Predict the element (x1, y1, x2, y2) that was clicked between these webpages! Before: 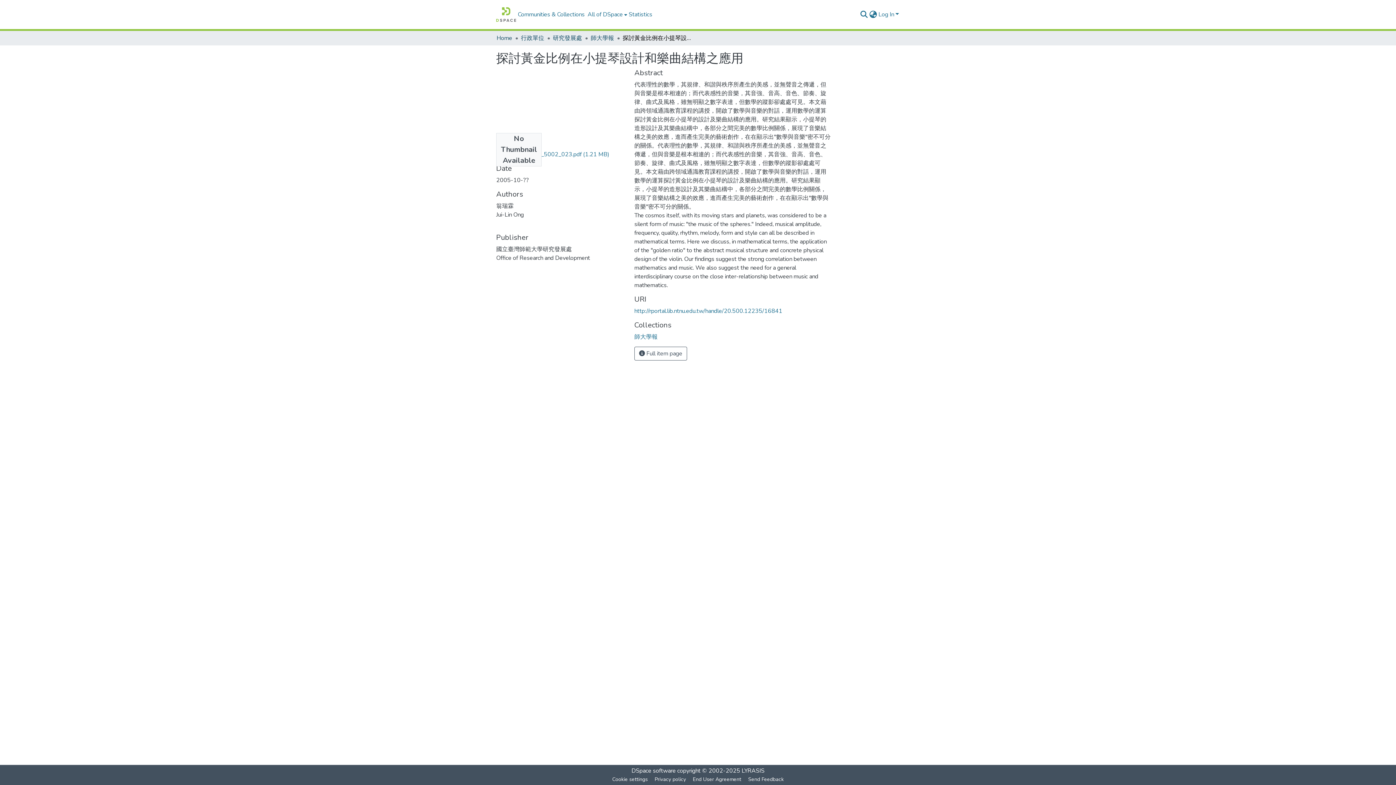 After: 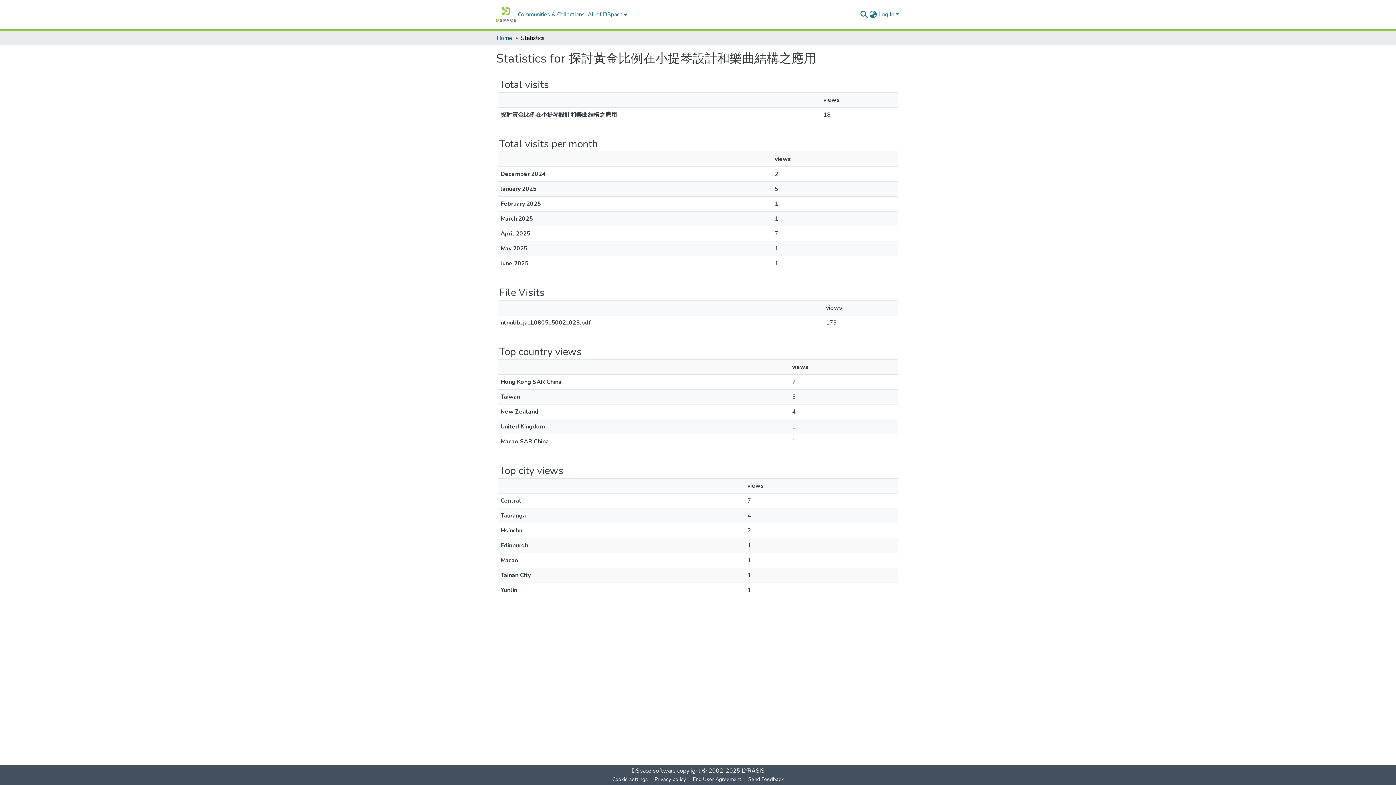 Action: label: Statistics bbox: (627, 10, 653, 18)